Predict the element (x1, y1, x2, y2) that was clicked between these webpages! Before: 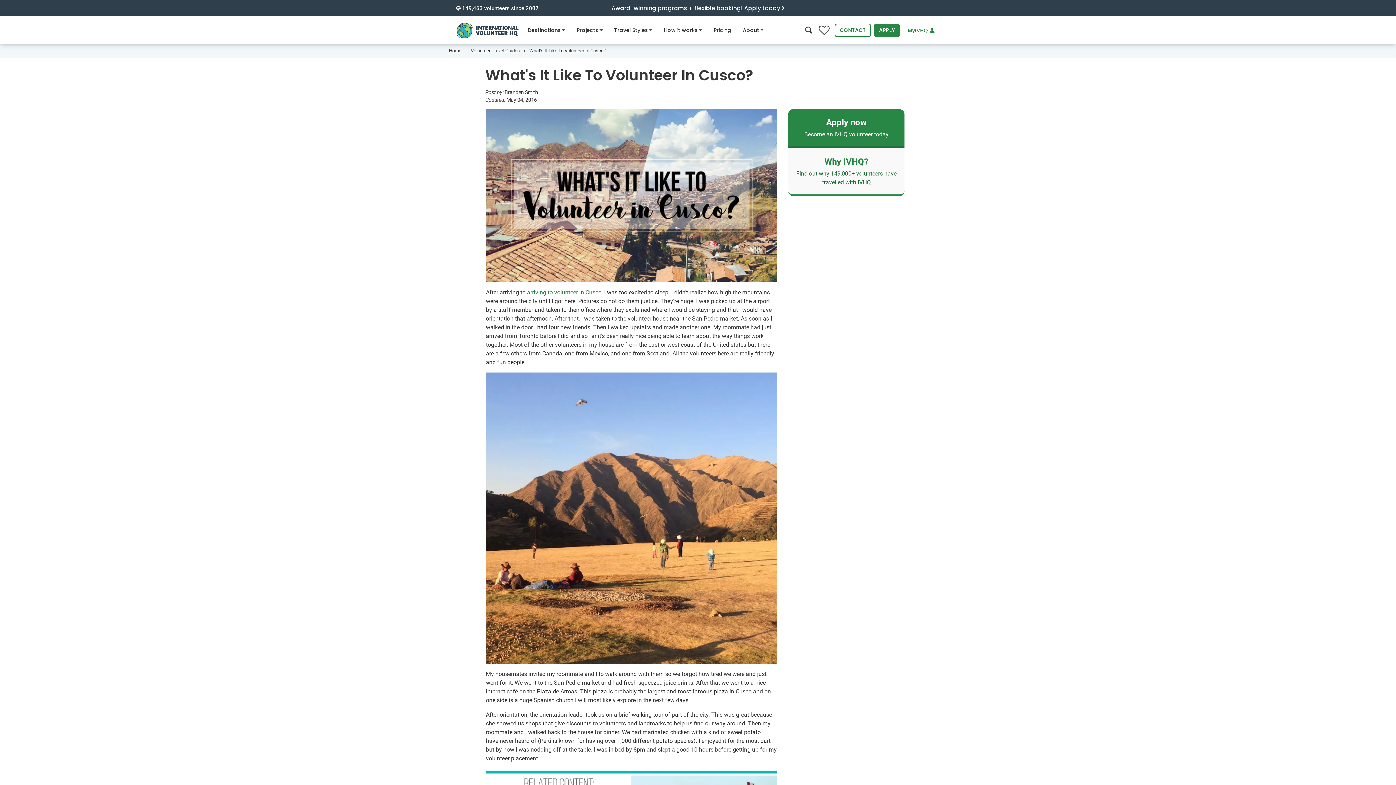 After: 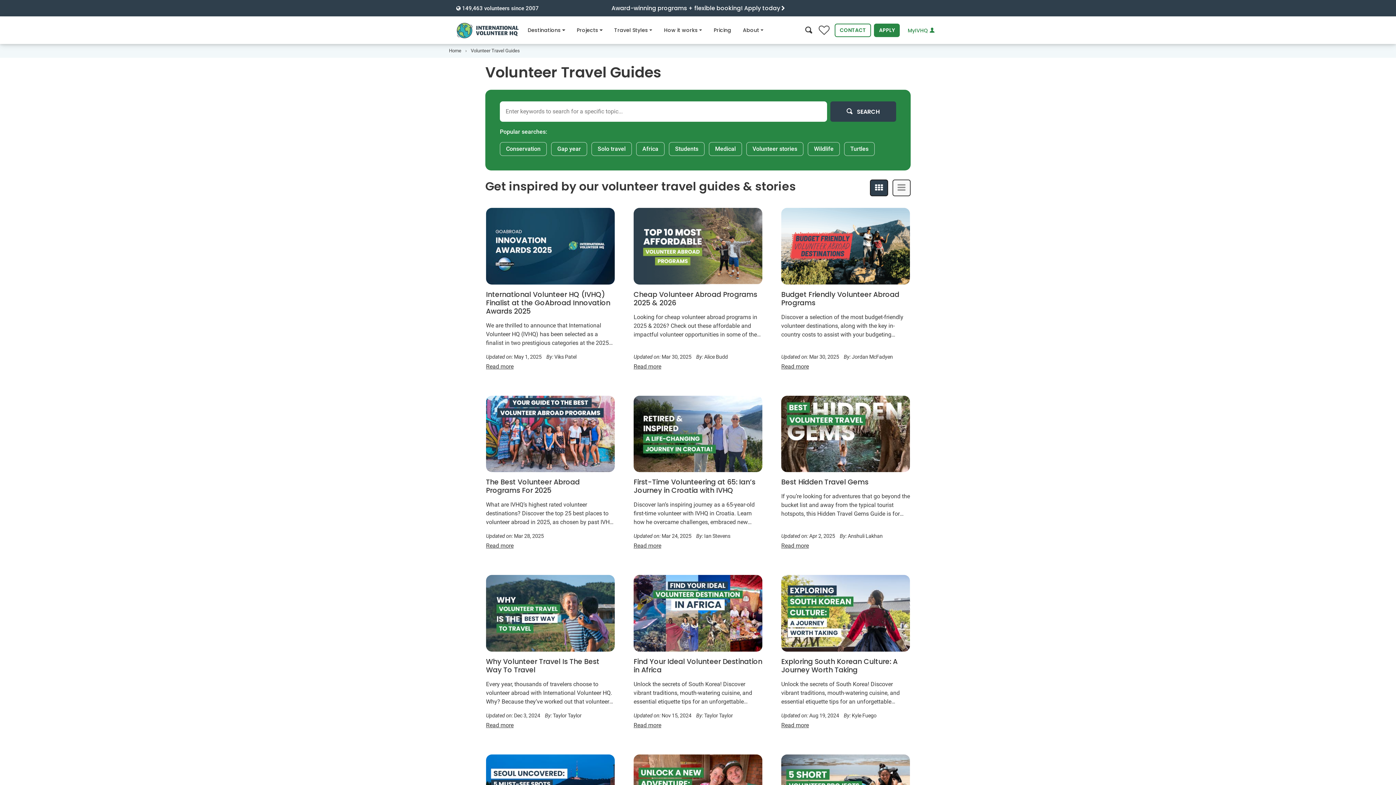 Action: label: Volunteer Travel Guides  bbox: (470, 48, 521, 53)